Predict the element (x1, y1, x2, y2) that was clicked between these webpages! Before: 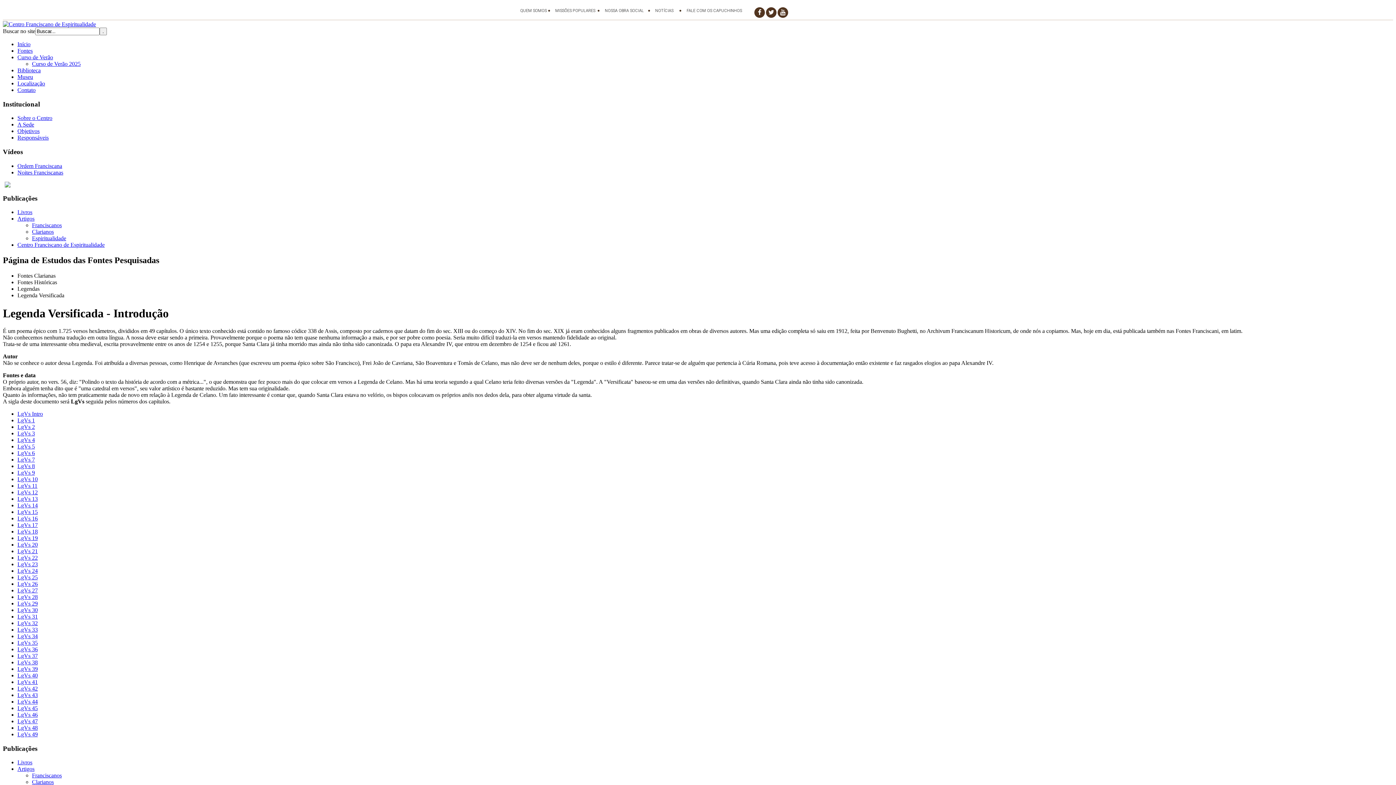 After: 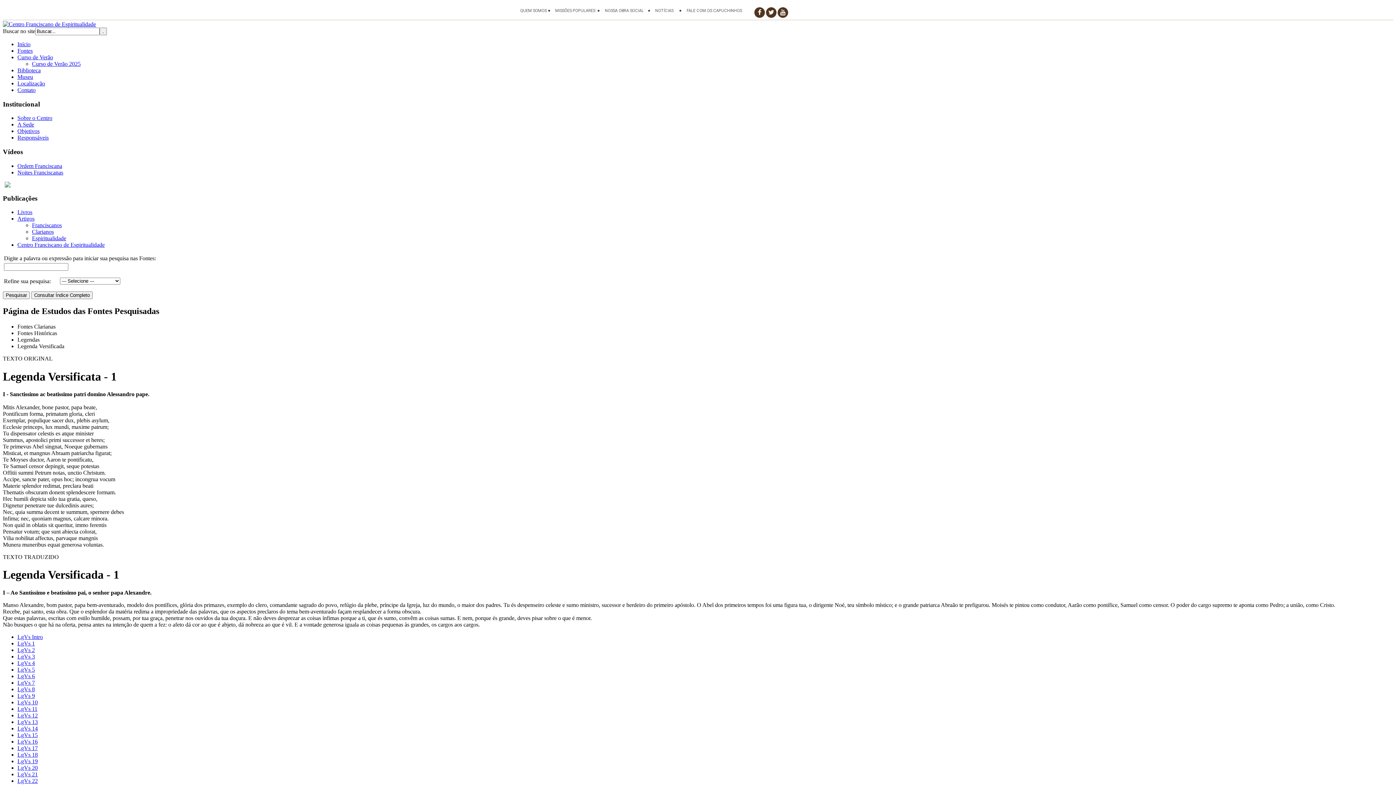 Action: label: LgVs 1 bbox: (17, 417, 34, 423)